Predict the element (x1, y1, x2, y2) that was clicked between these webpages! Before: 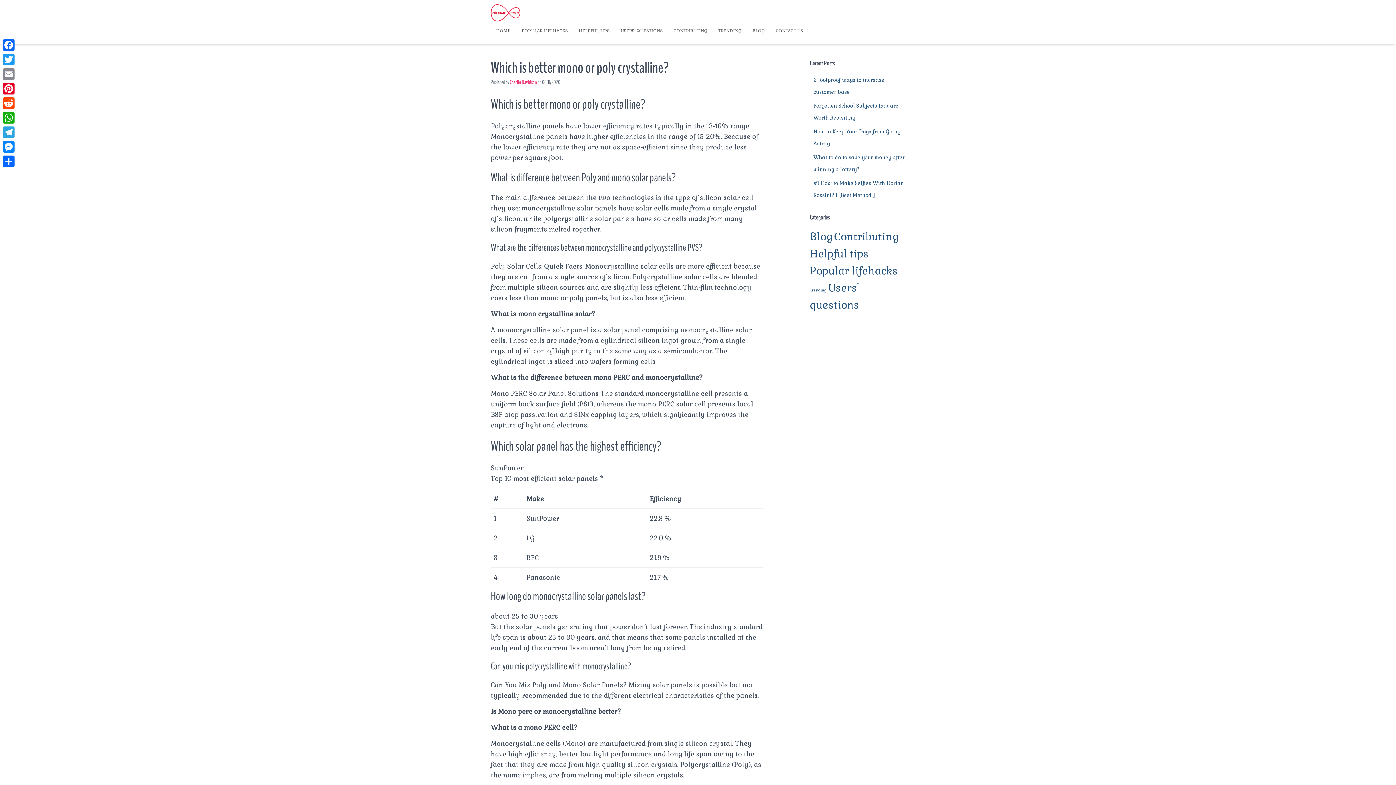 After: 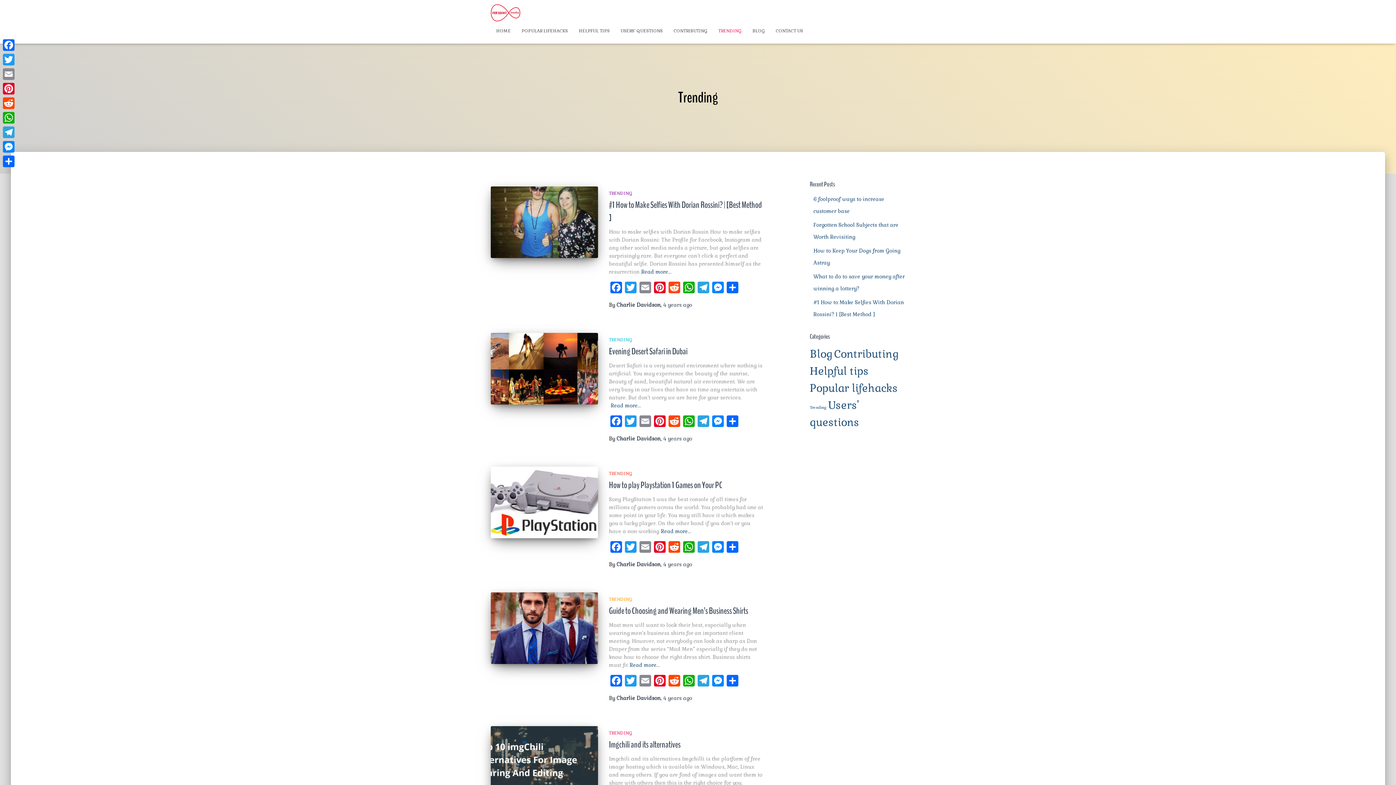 Action: bbox: (810, 287, 826, 292) label: Trending (66,820 items)